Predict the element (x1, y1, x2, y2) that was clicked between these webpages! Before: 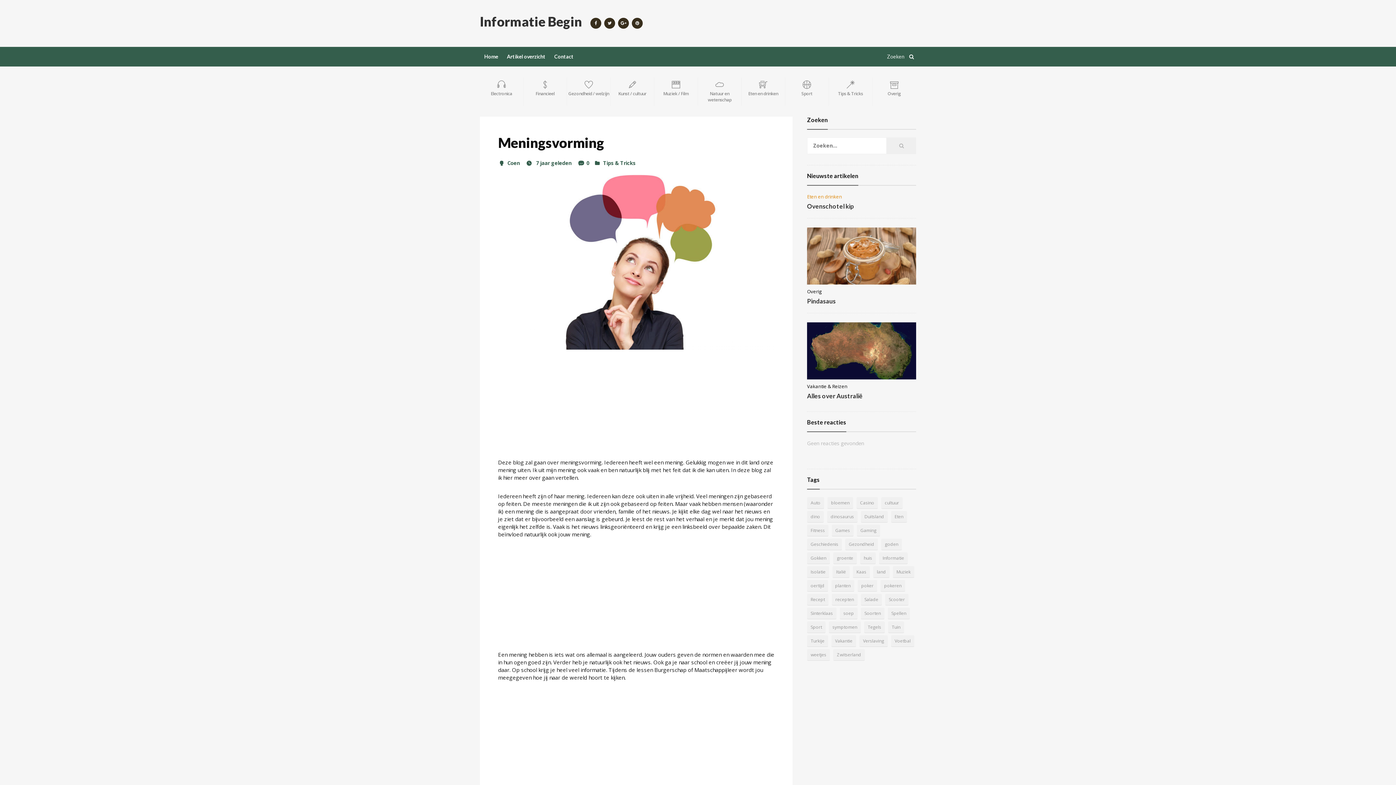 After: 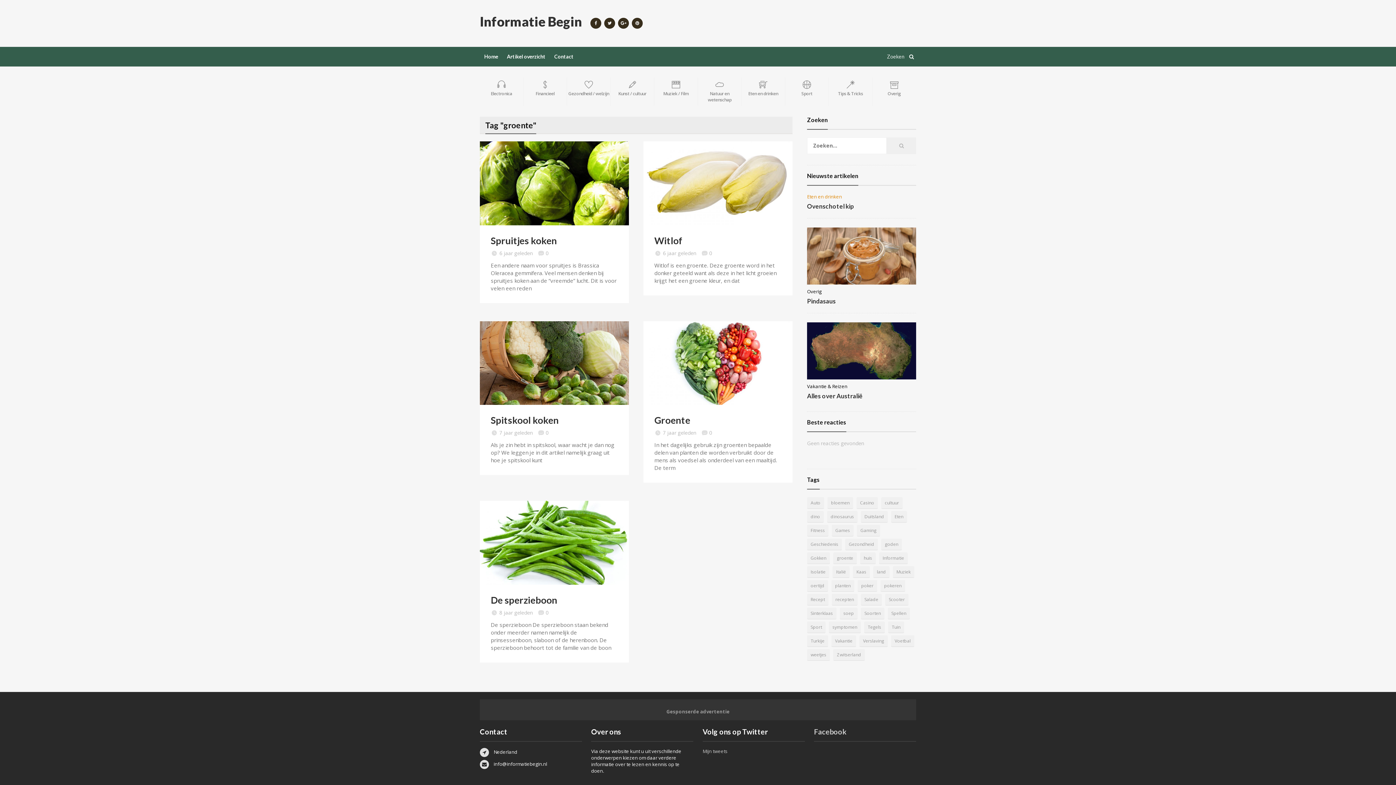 Action: bbox: (833, 552, 857, 564) label: groente (5 items)